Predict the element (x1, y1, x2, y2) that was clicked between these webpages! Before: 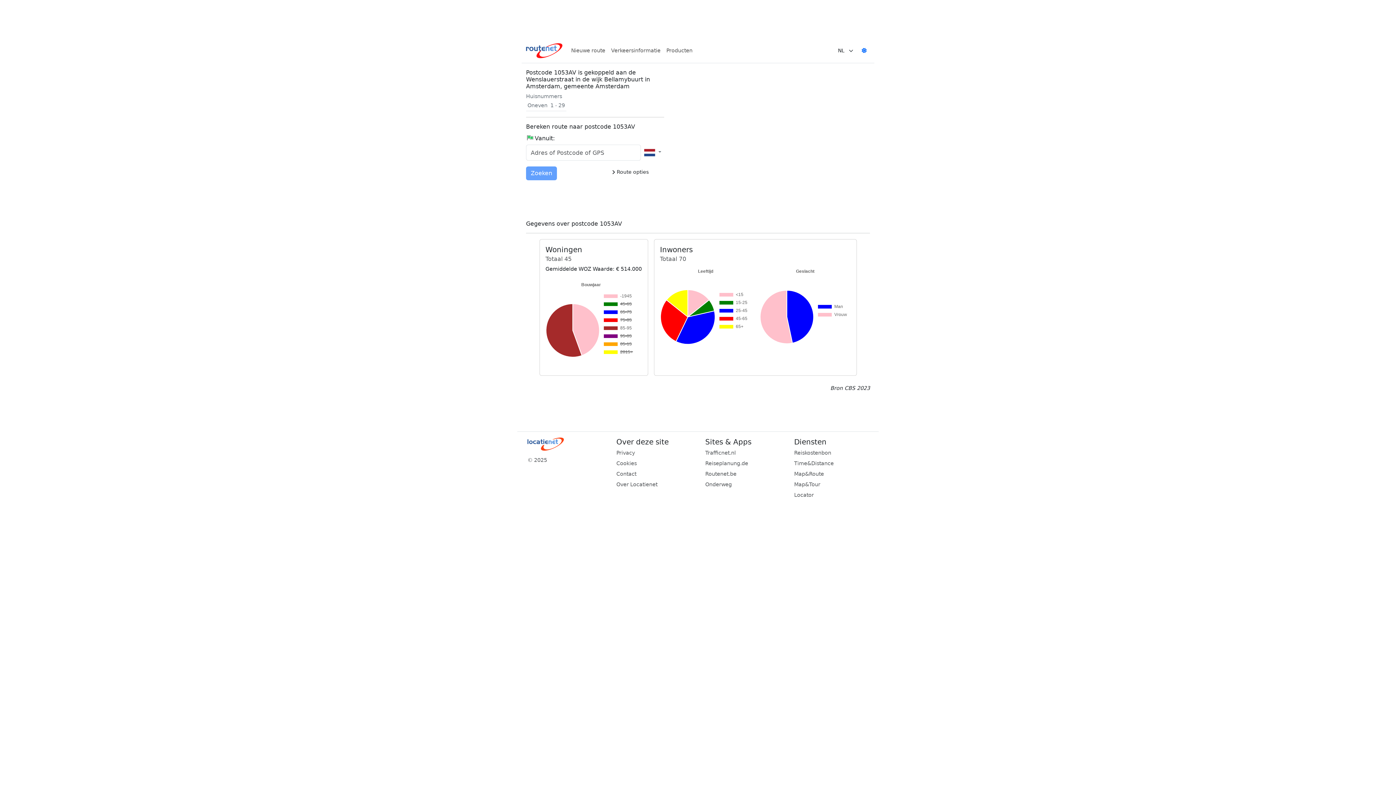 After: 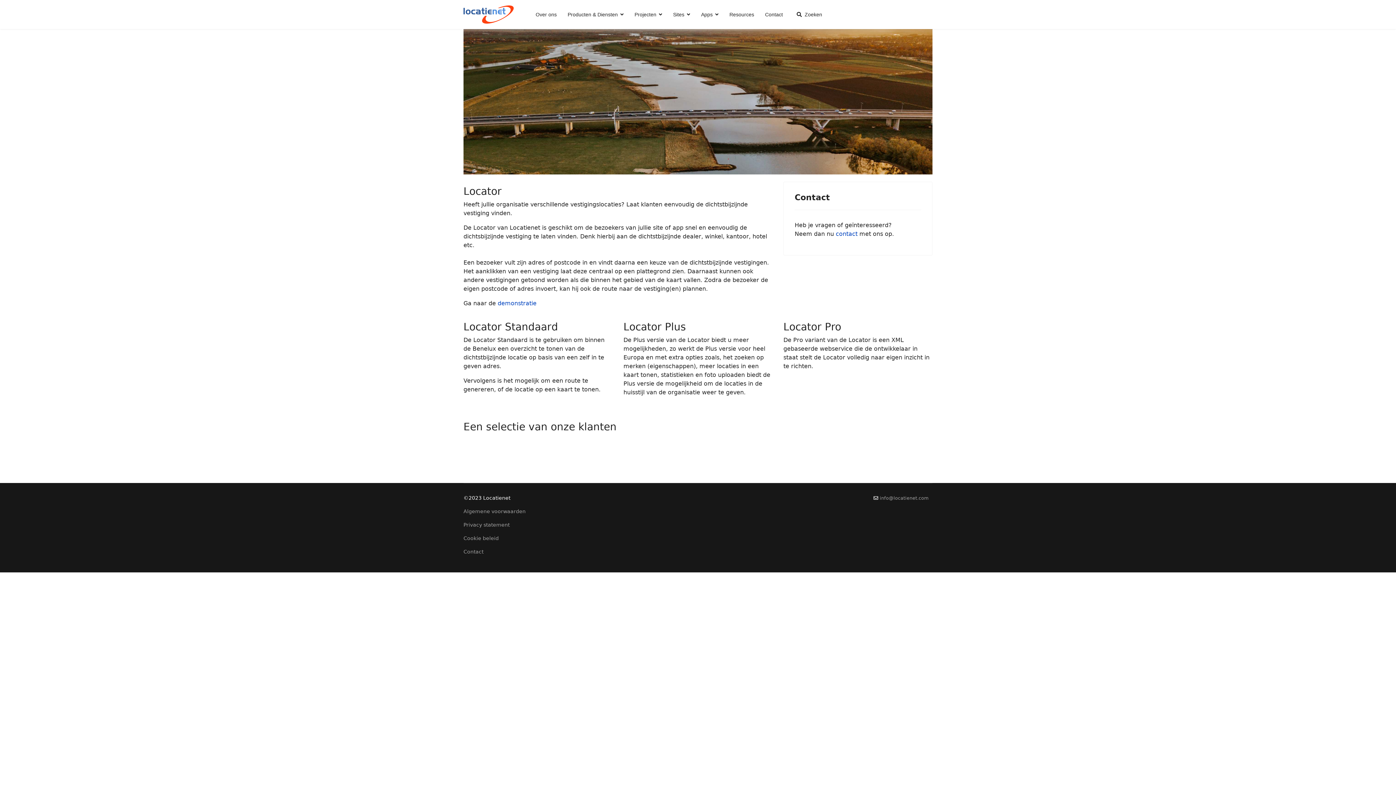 Action: label: Locator bbox: (794, 491, 874, 499)